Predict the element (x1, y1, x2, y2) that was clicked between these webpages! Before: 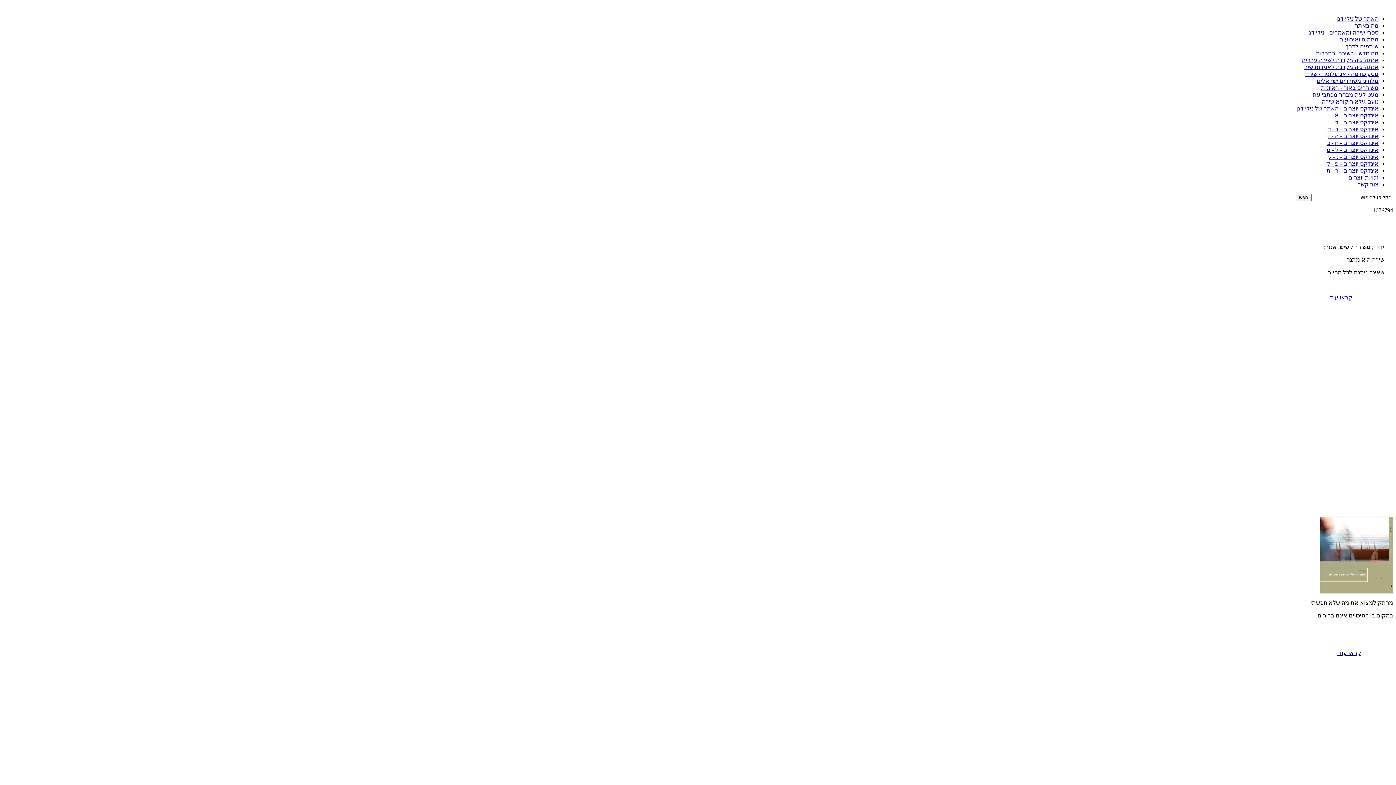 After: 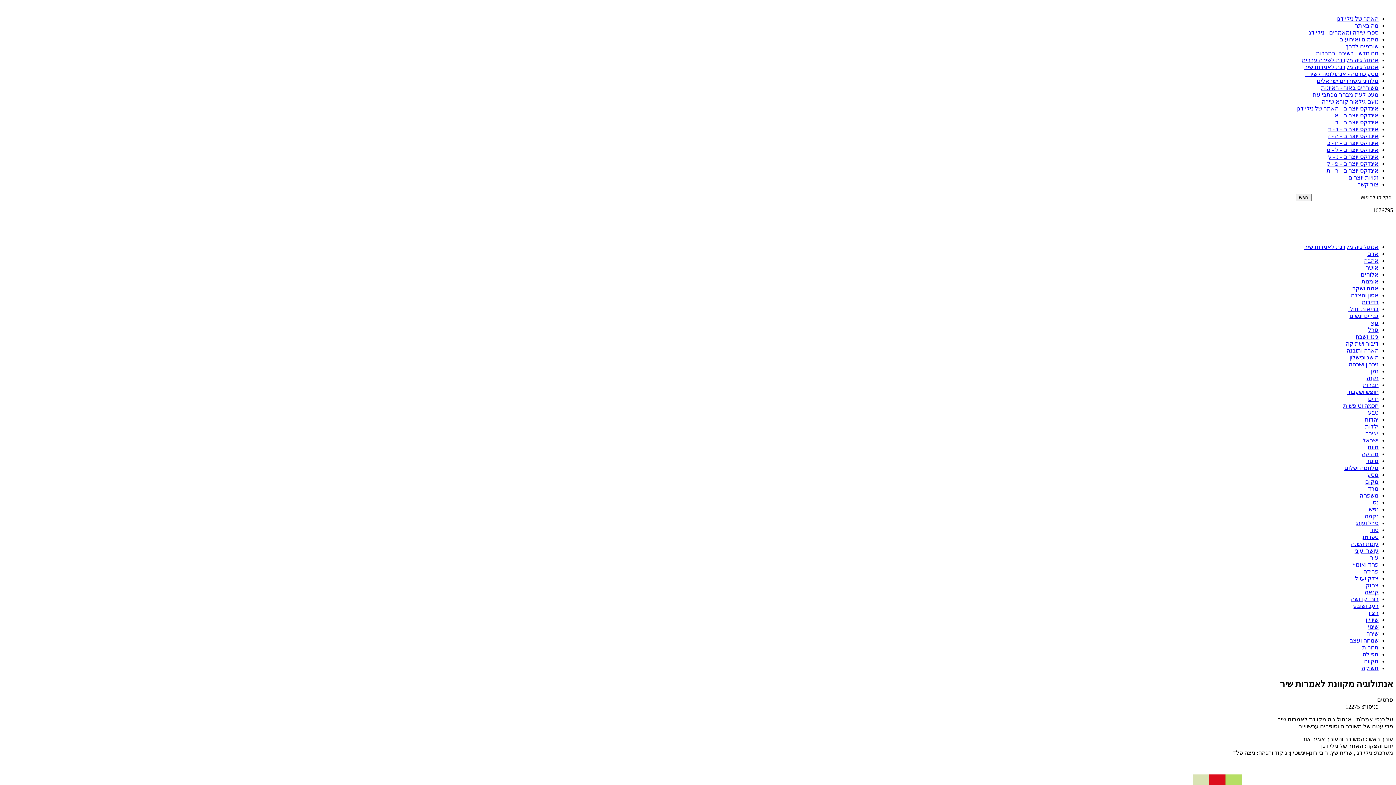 Action: label: אנתולוגיה מקוונת לאמרות שיר bbox: (1304, 64, 1378, 70)